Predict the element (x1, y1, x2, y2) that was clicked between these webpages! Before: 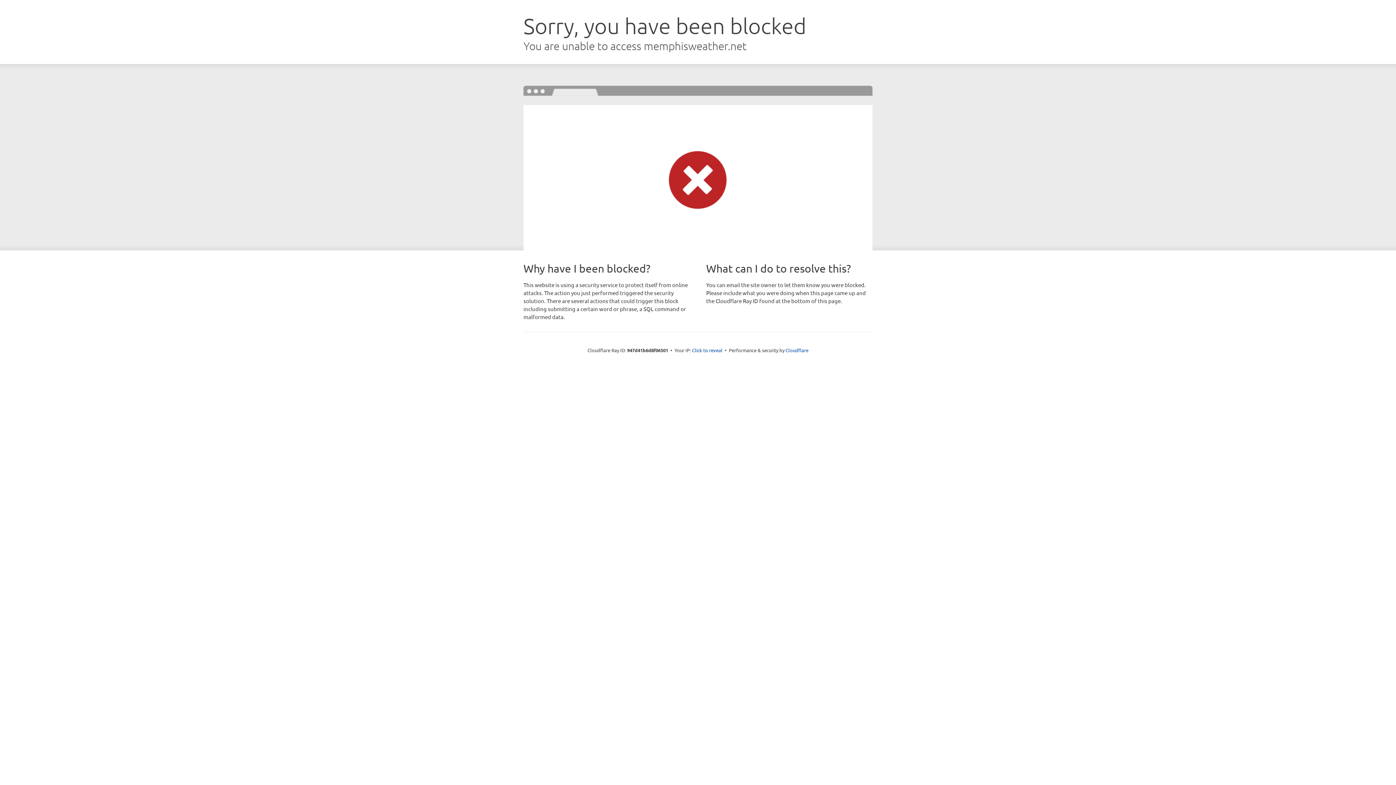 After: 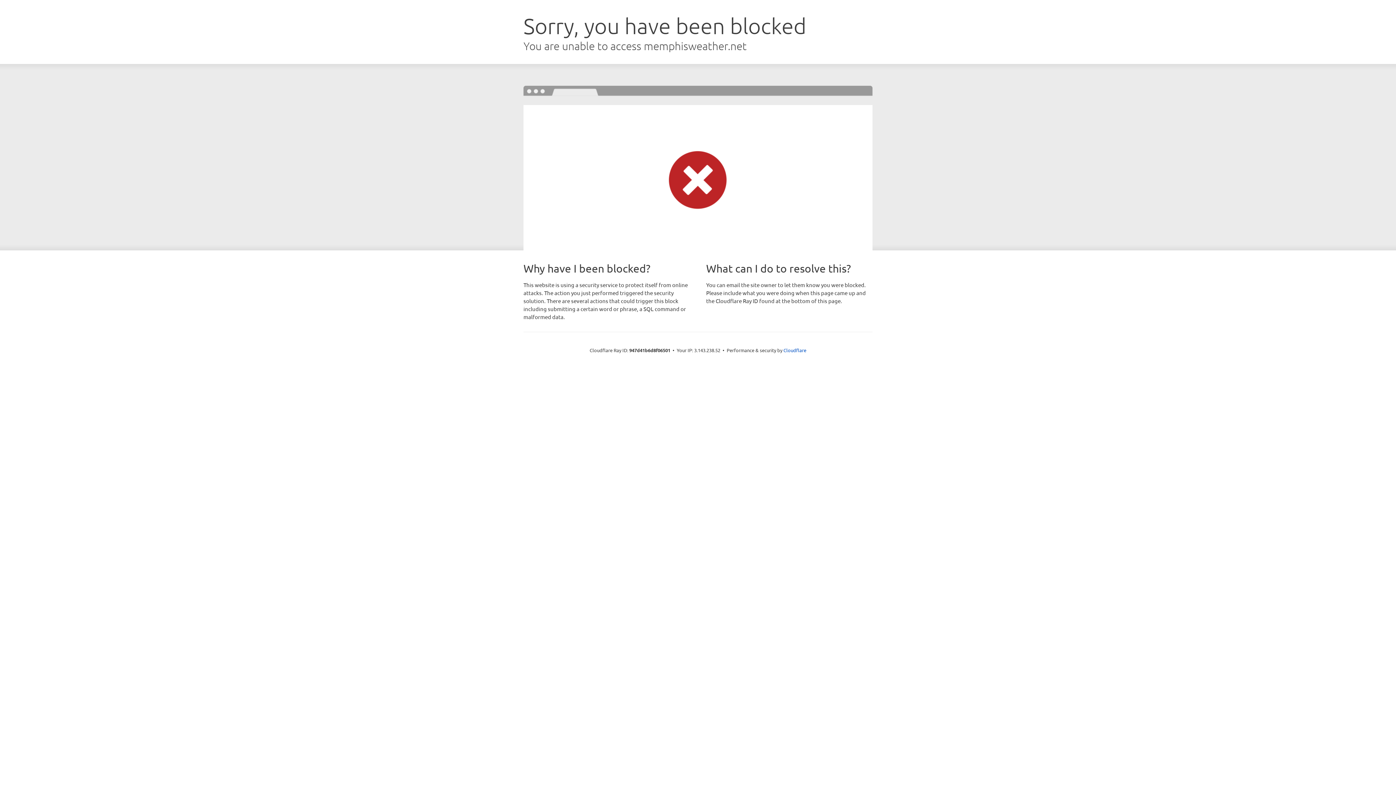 Action: bbox: (692, 346, 722, 353) label: Click to reveal